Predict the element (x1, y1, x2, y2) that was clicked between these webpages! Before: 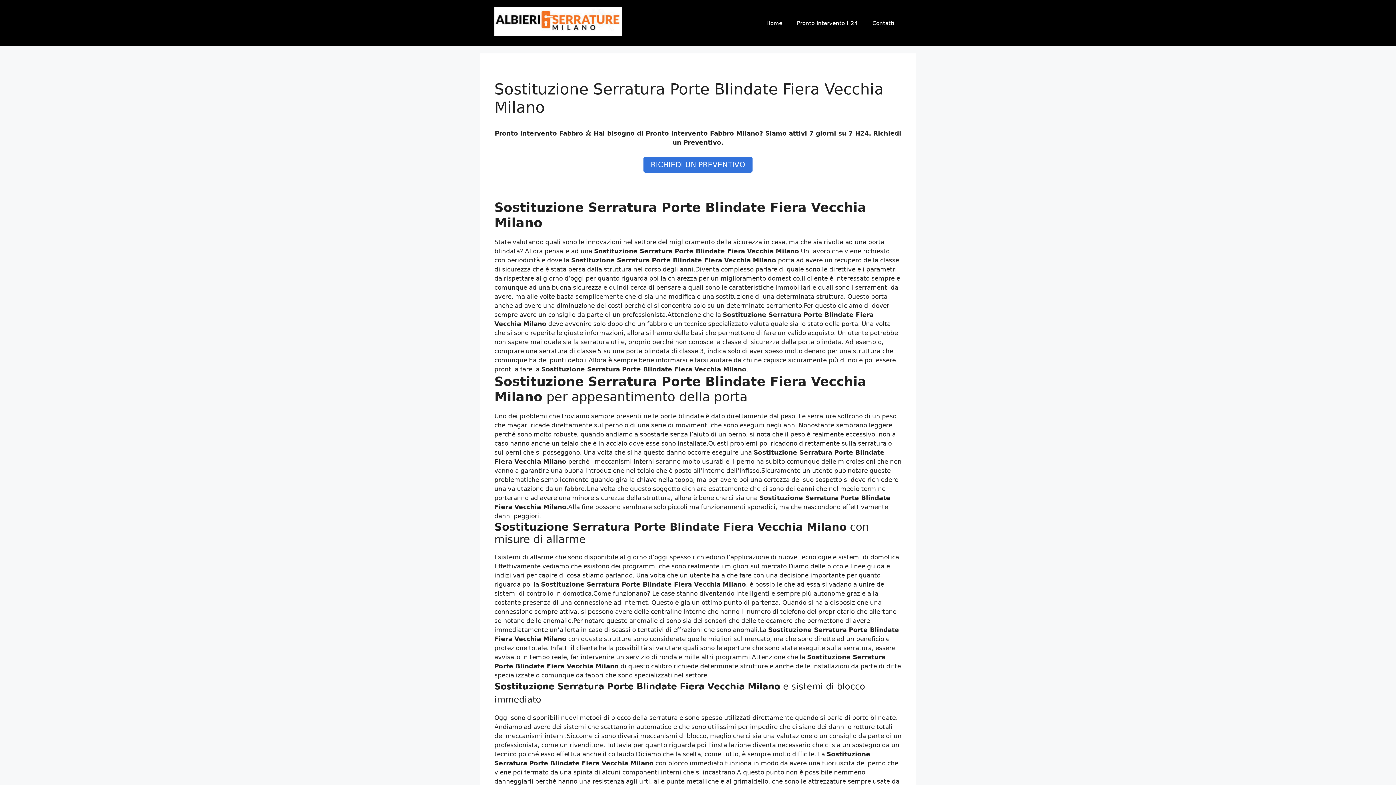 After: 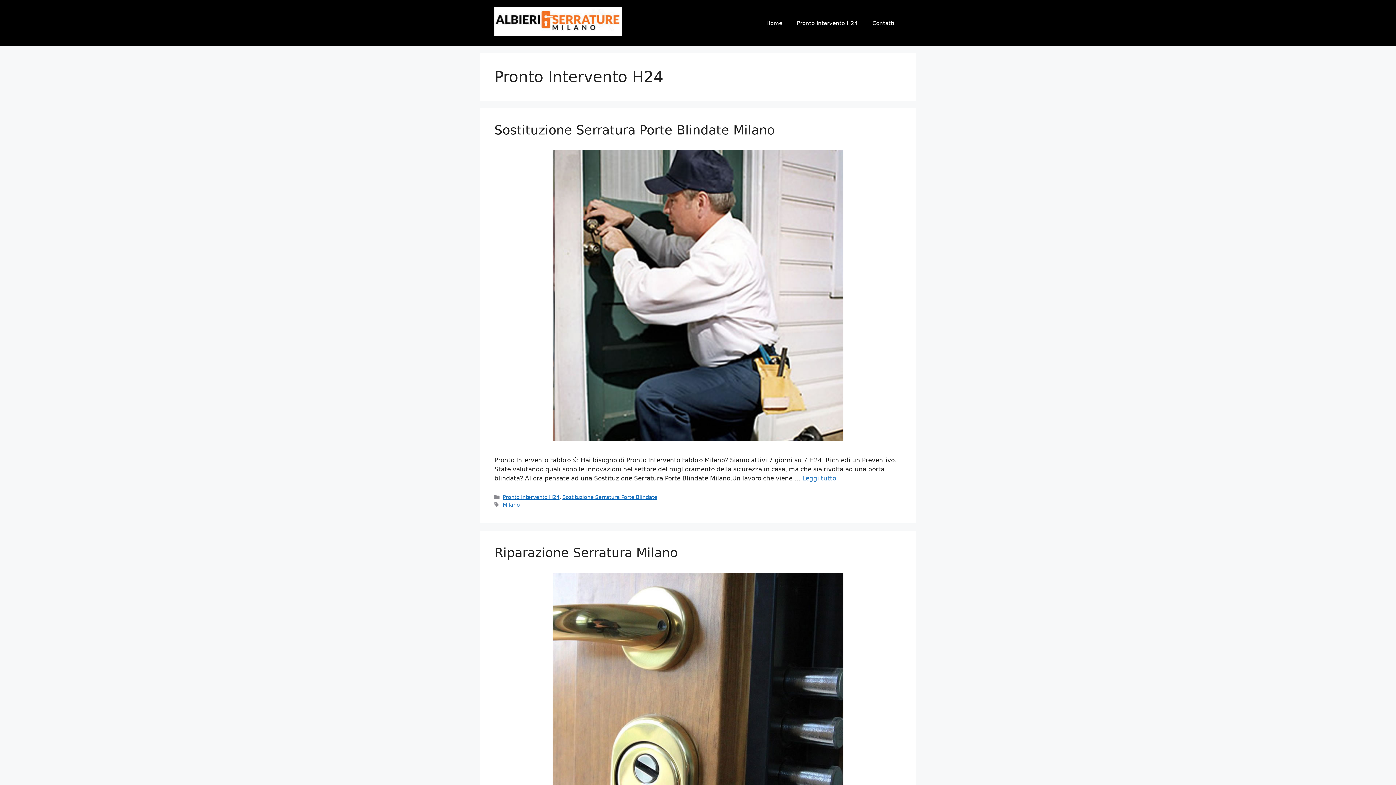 Action: bbox: (789, 12, 865, 34) label: Pronto Intervento H24